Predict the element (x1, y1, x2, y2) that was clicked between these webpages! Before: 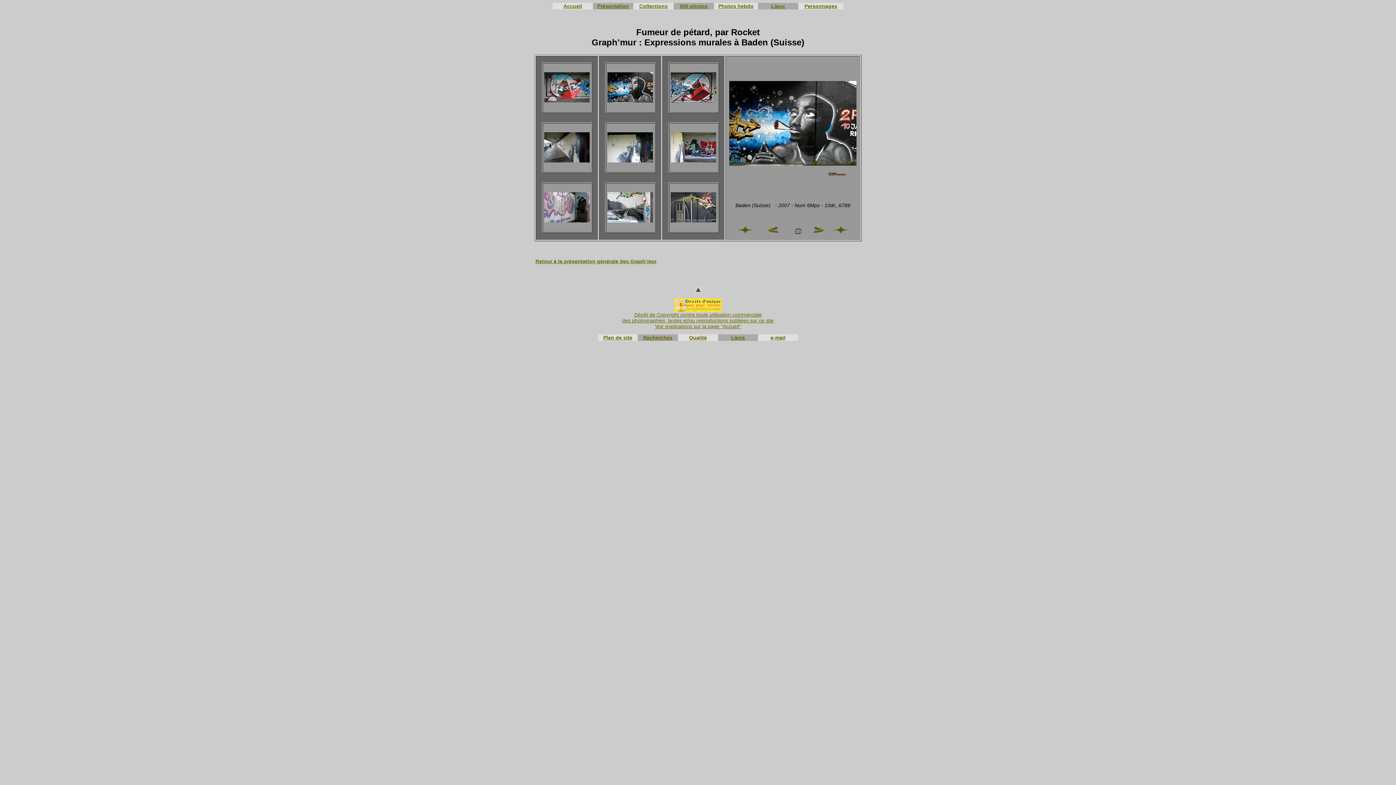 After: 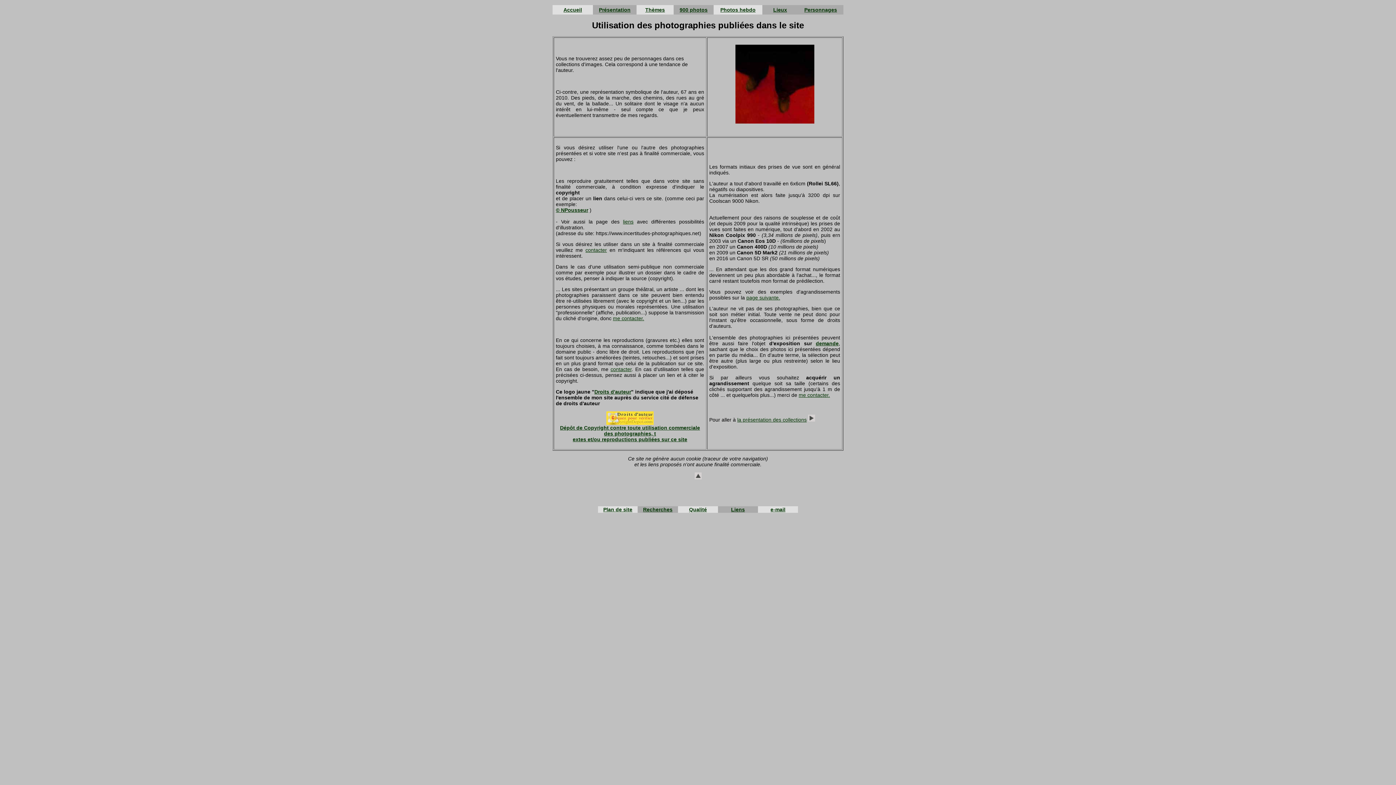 Action: label: Dépôt de Copyright contre toute utilisation commerciale
des photographies, textes et/ou reproductions publiées sur ce site
Voir explications sur la page "Accueil" bbox: (622, 311, 774, 329)